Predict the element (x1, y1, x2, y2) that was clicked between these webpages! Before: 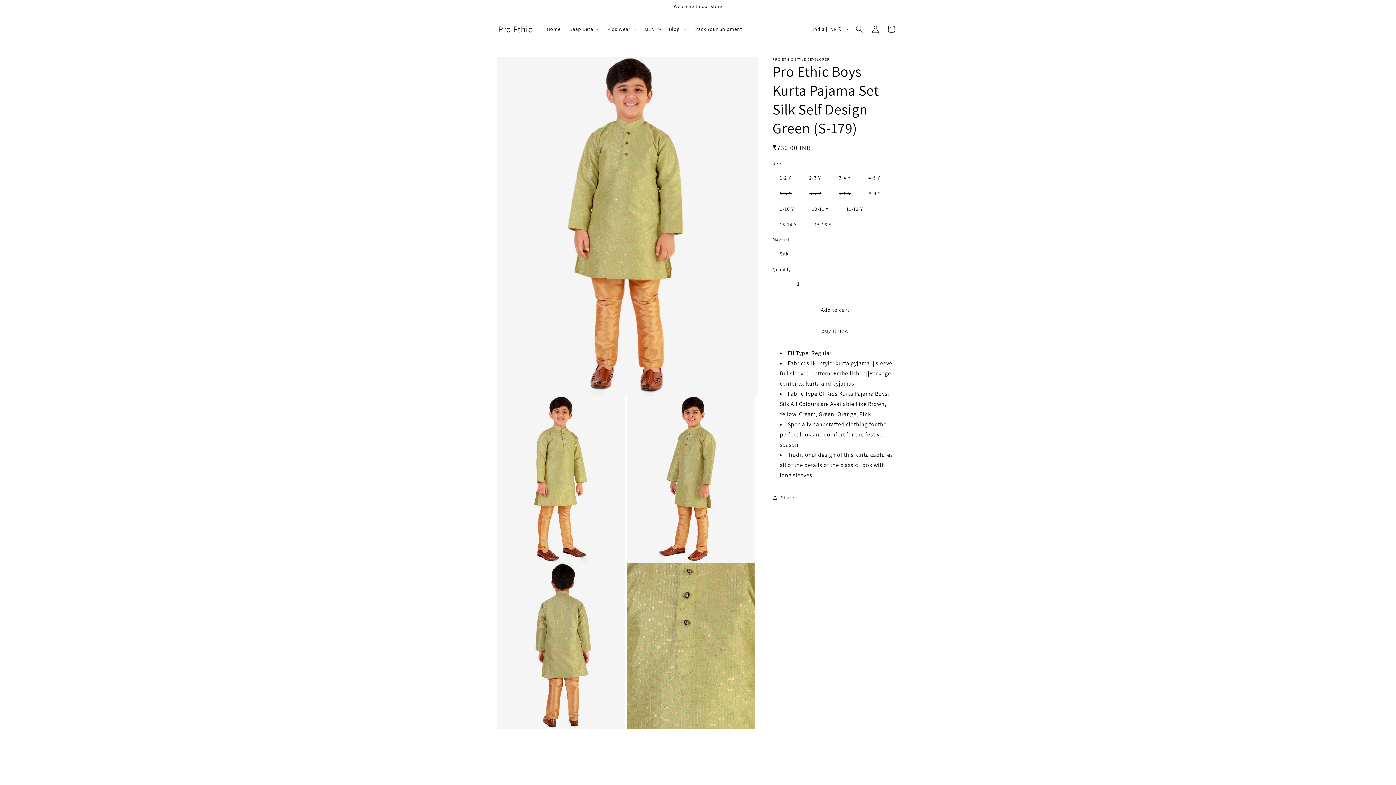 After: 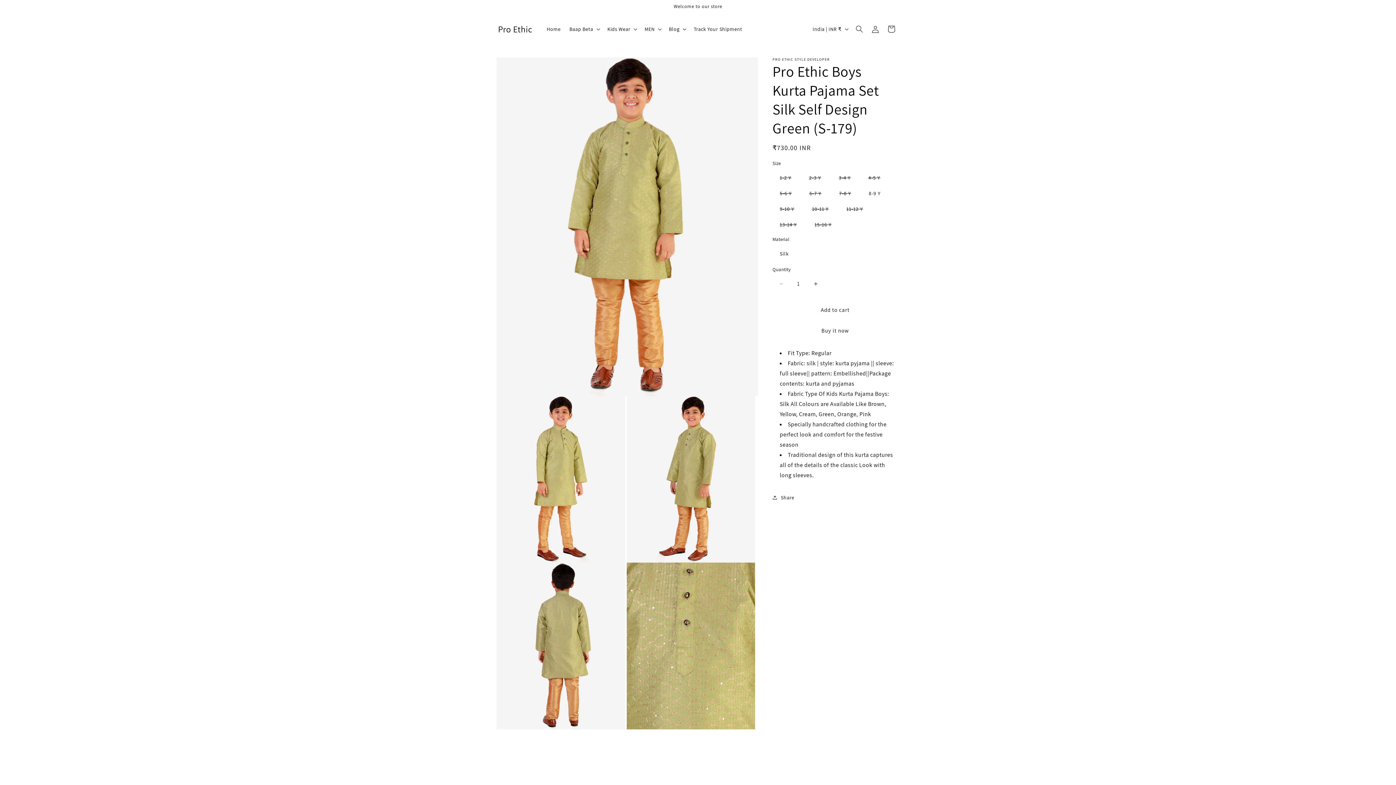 Action: bbox: (773, 275, 789, 292) label: Decrease quantity for Pro Ethic Boys Kurta Pajama Set Silk Self Design Green (S-179)